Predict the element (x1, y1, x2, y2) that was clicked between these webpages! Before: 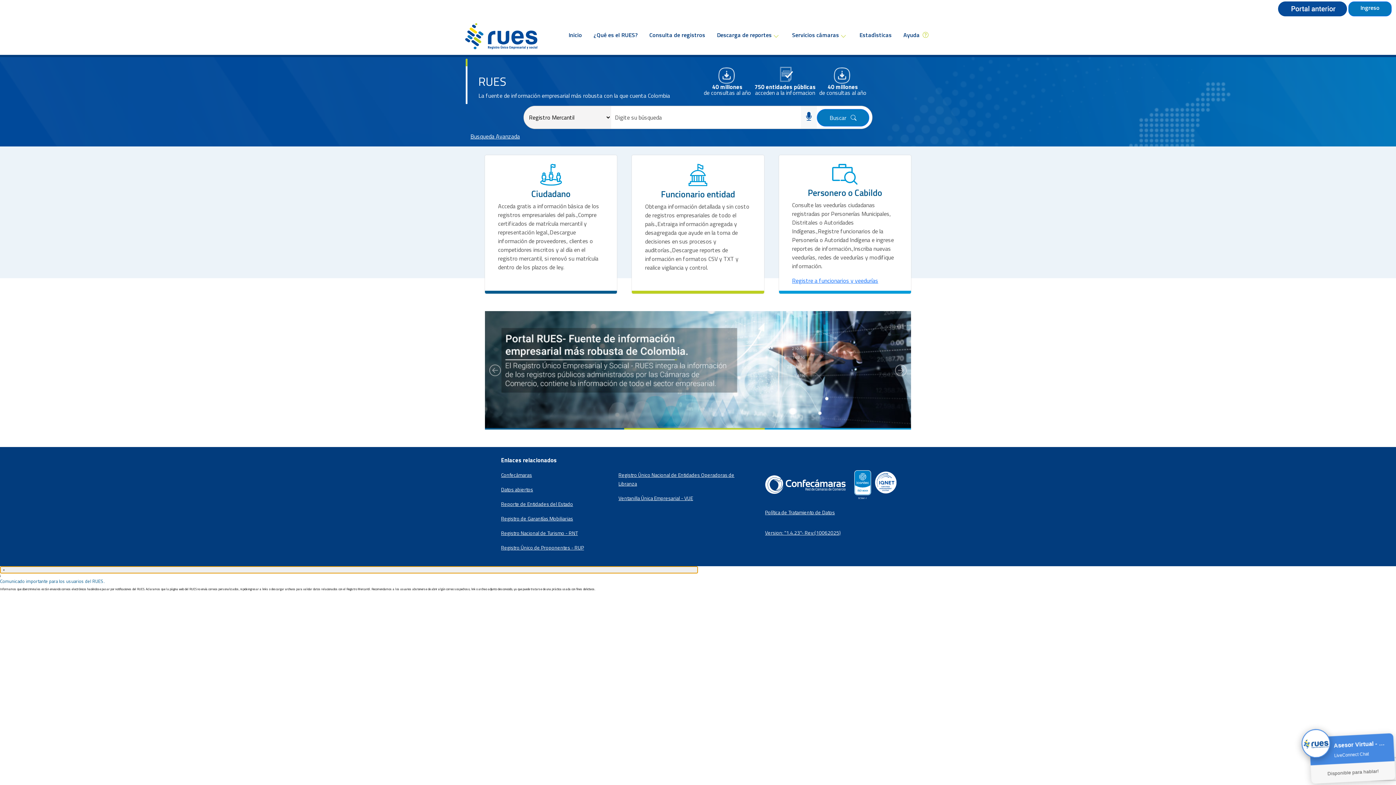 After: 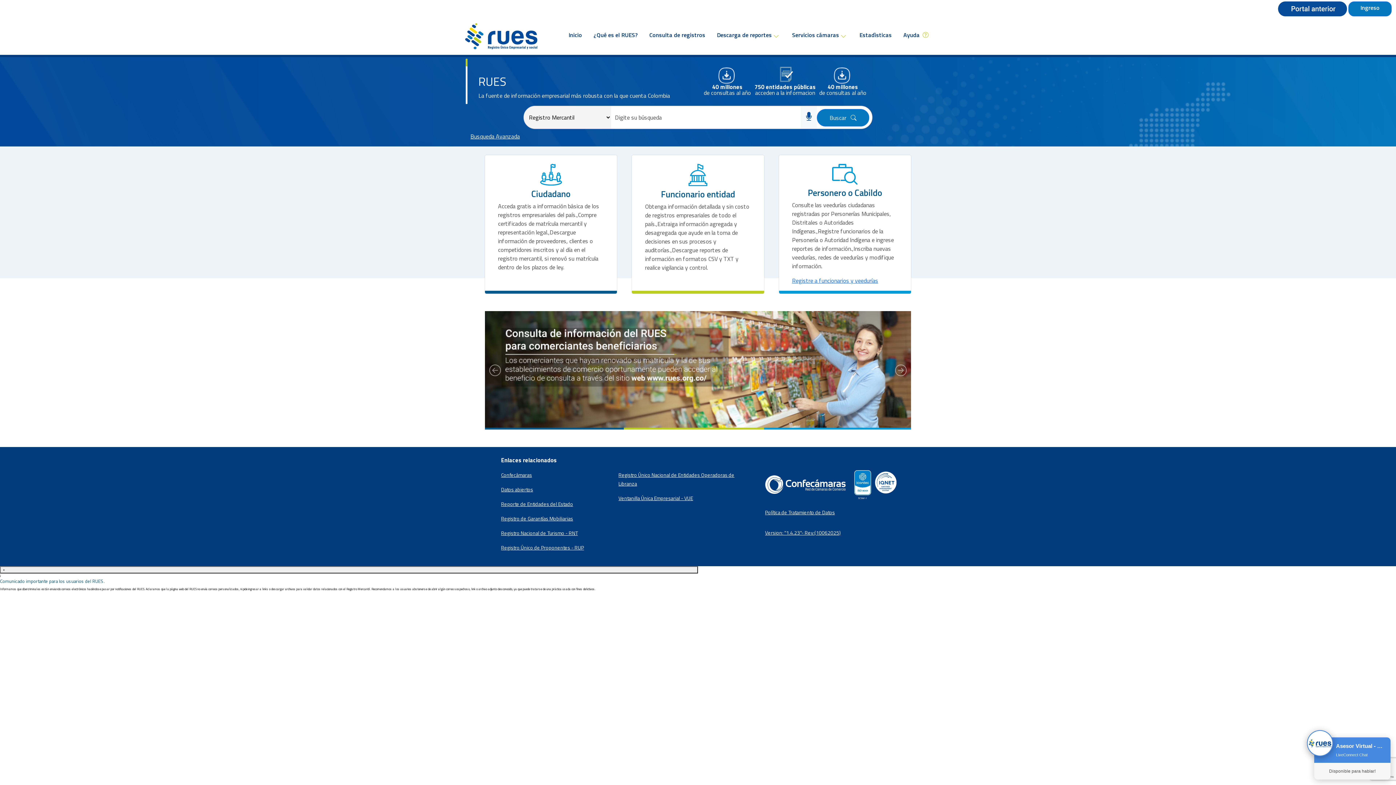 Action: bbox: (501, 412, 584, 418) label: Registro Nacional de Turismo - RNT